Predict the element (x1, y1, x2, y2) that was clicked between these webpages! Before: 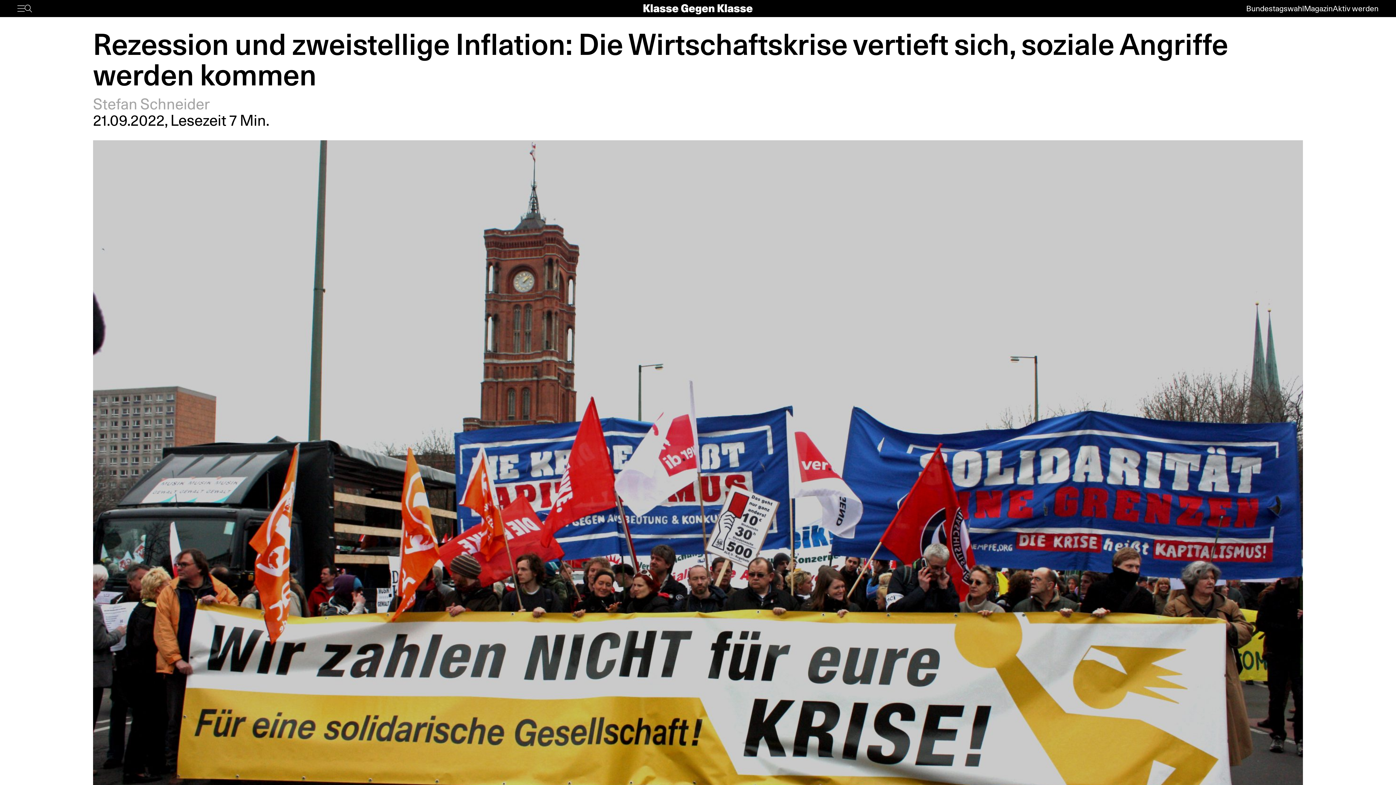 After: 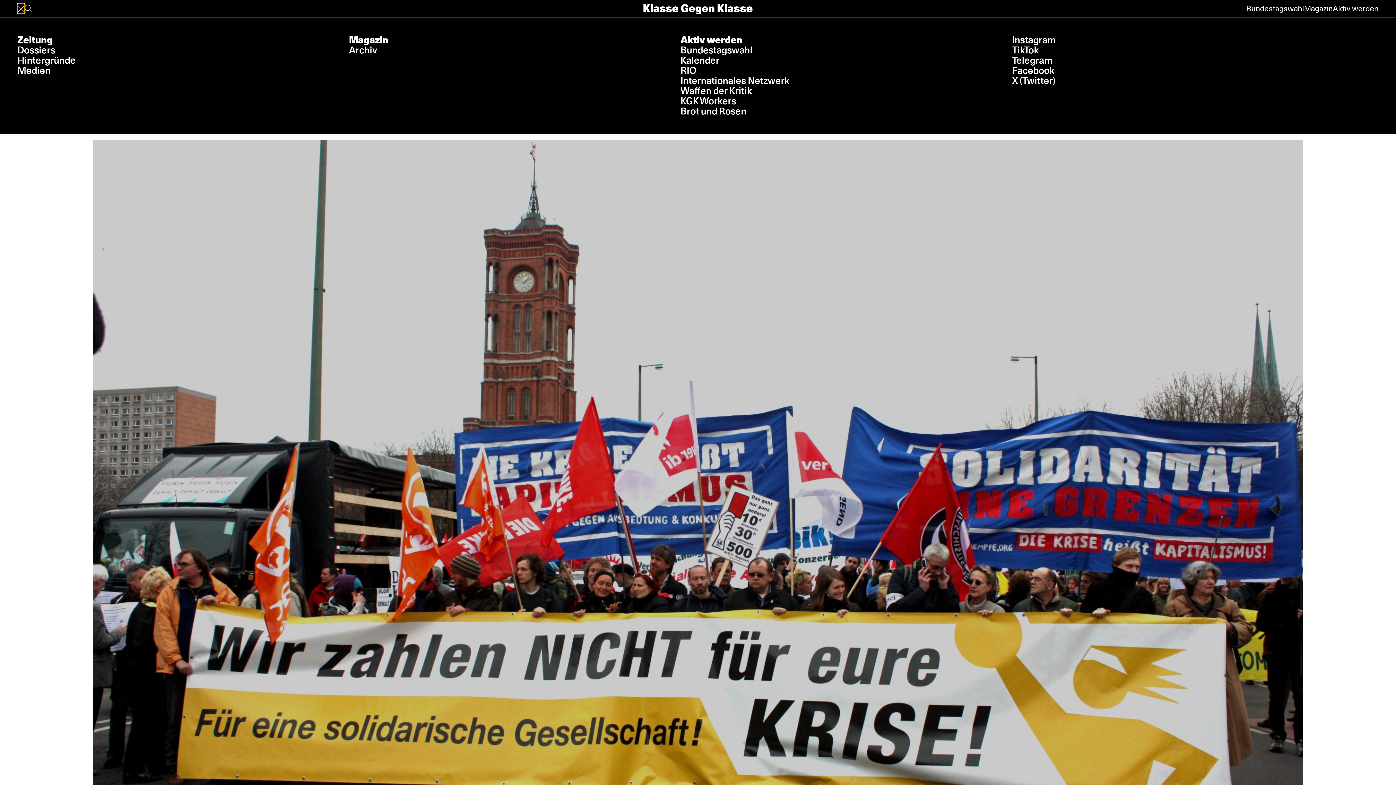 Action: label: Menü bbox: (17, 3, 24, 13)